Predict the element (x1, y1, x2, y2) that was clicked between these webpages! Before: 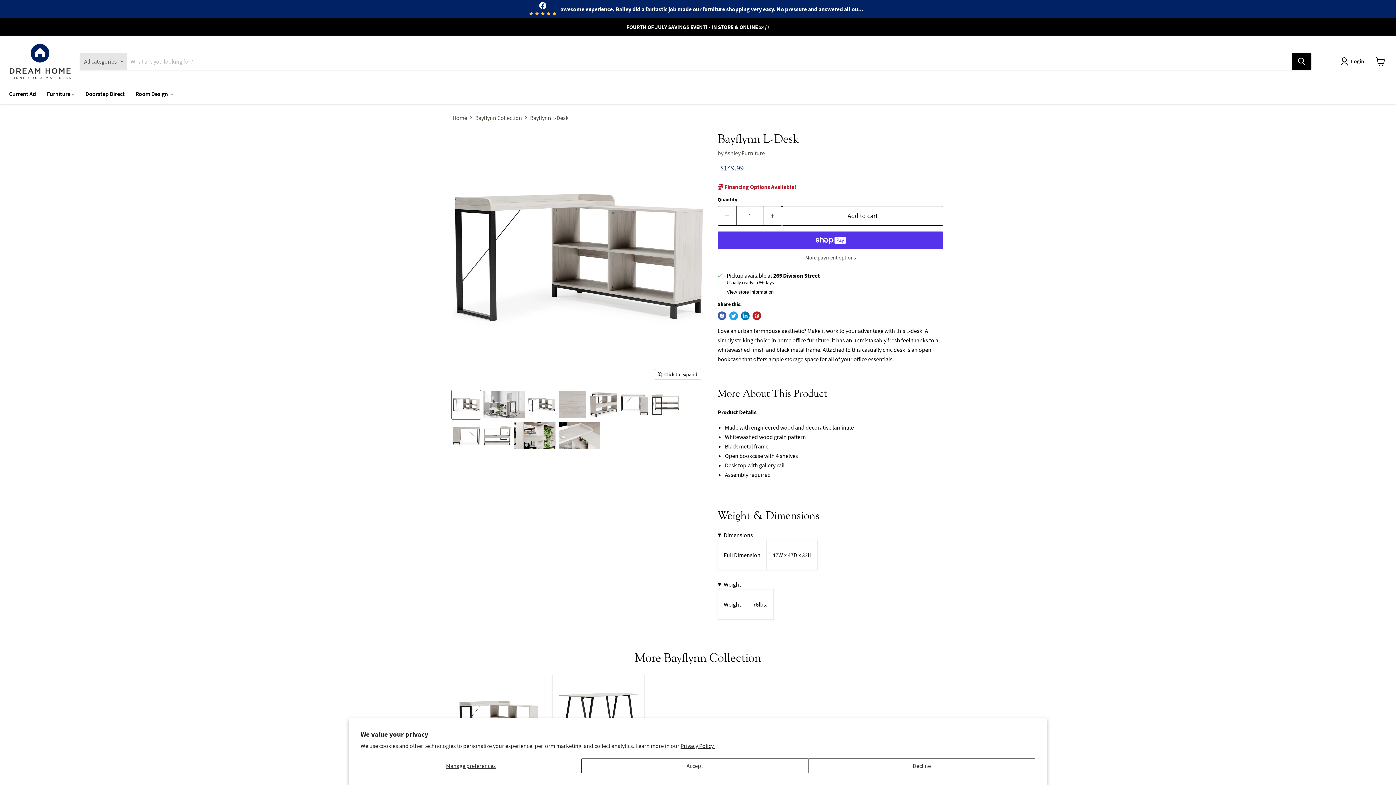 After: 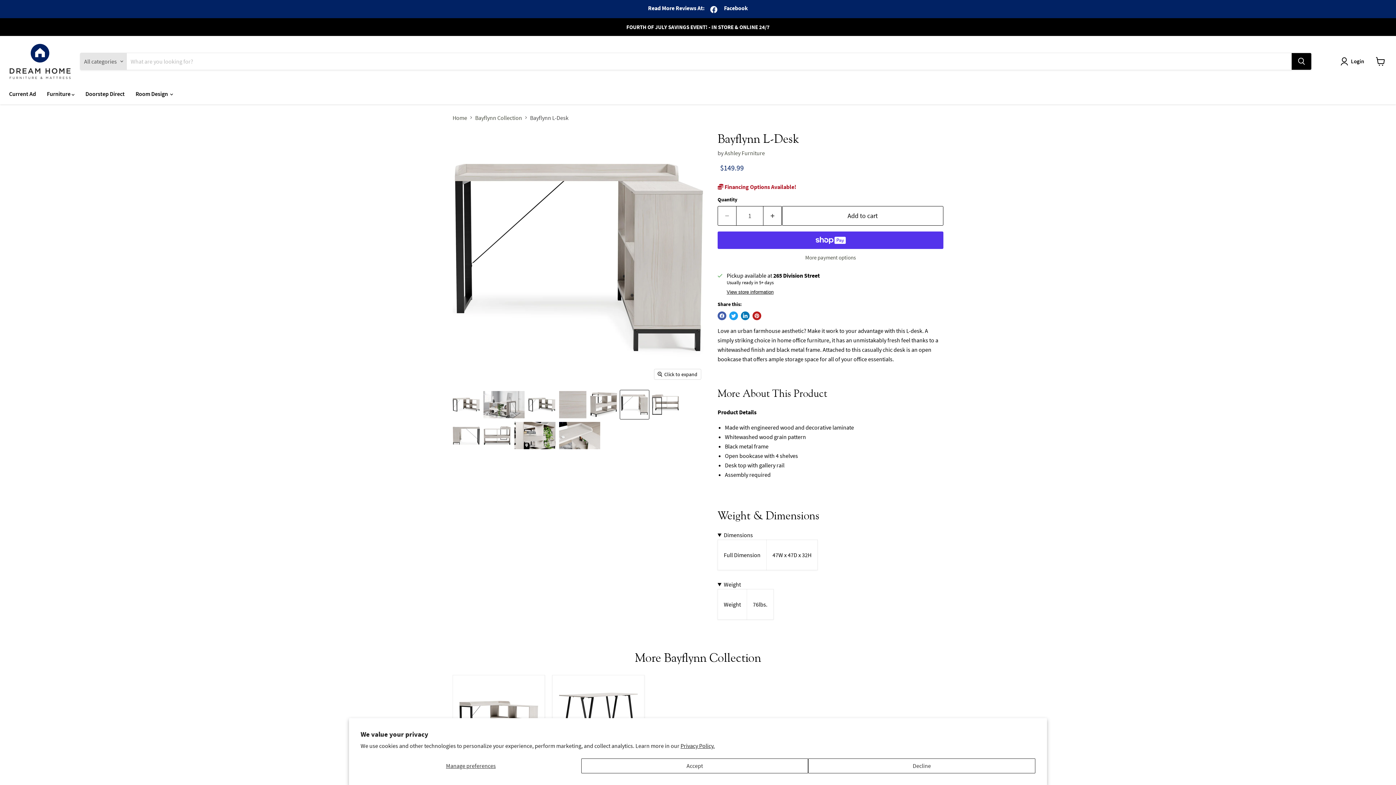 Action: bbox: (620, 390, 649, 419) label: Product image thumbnail